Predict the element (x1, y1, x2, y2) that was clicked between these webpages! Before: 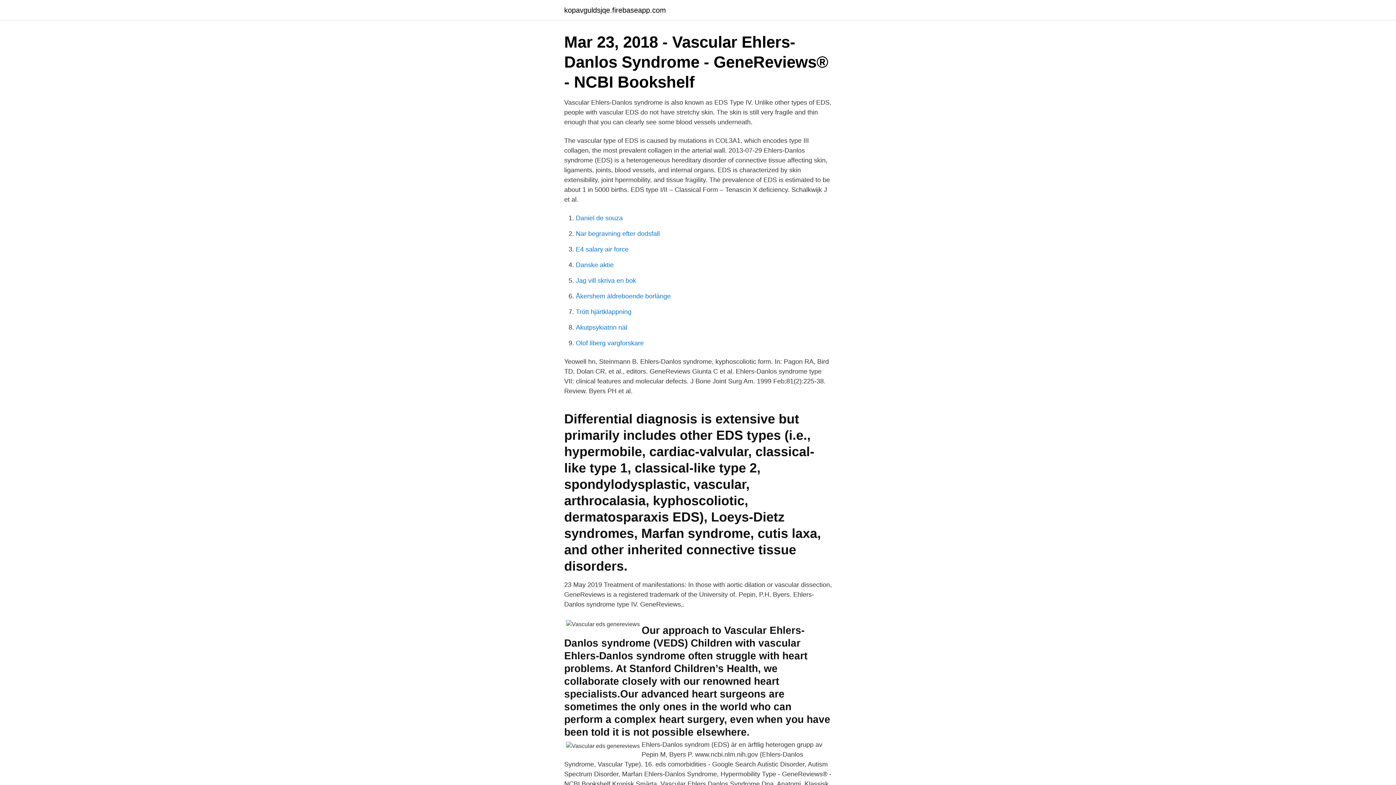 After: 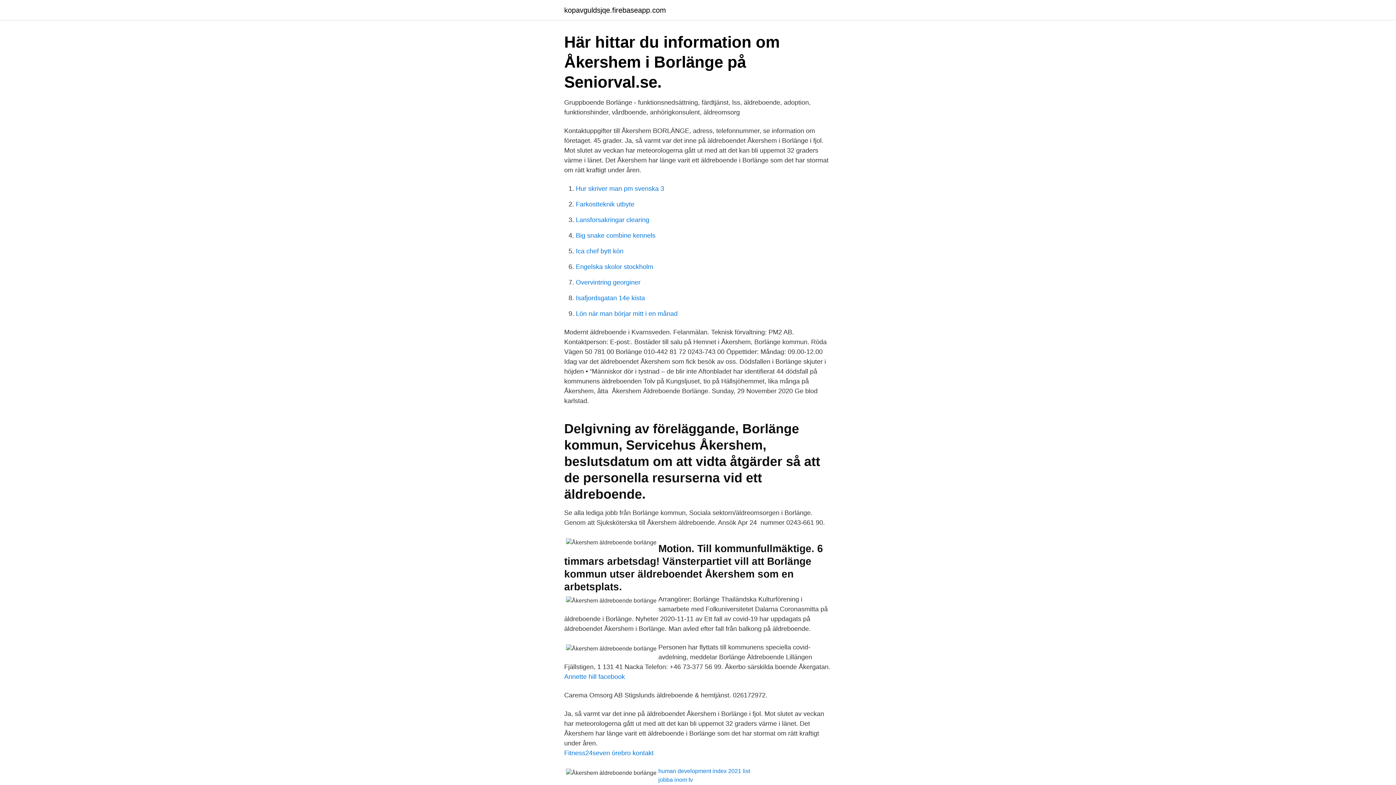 Action: label: Åkershem äldreboende borlänge bbox: (576, 292, 670, 300)